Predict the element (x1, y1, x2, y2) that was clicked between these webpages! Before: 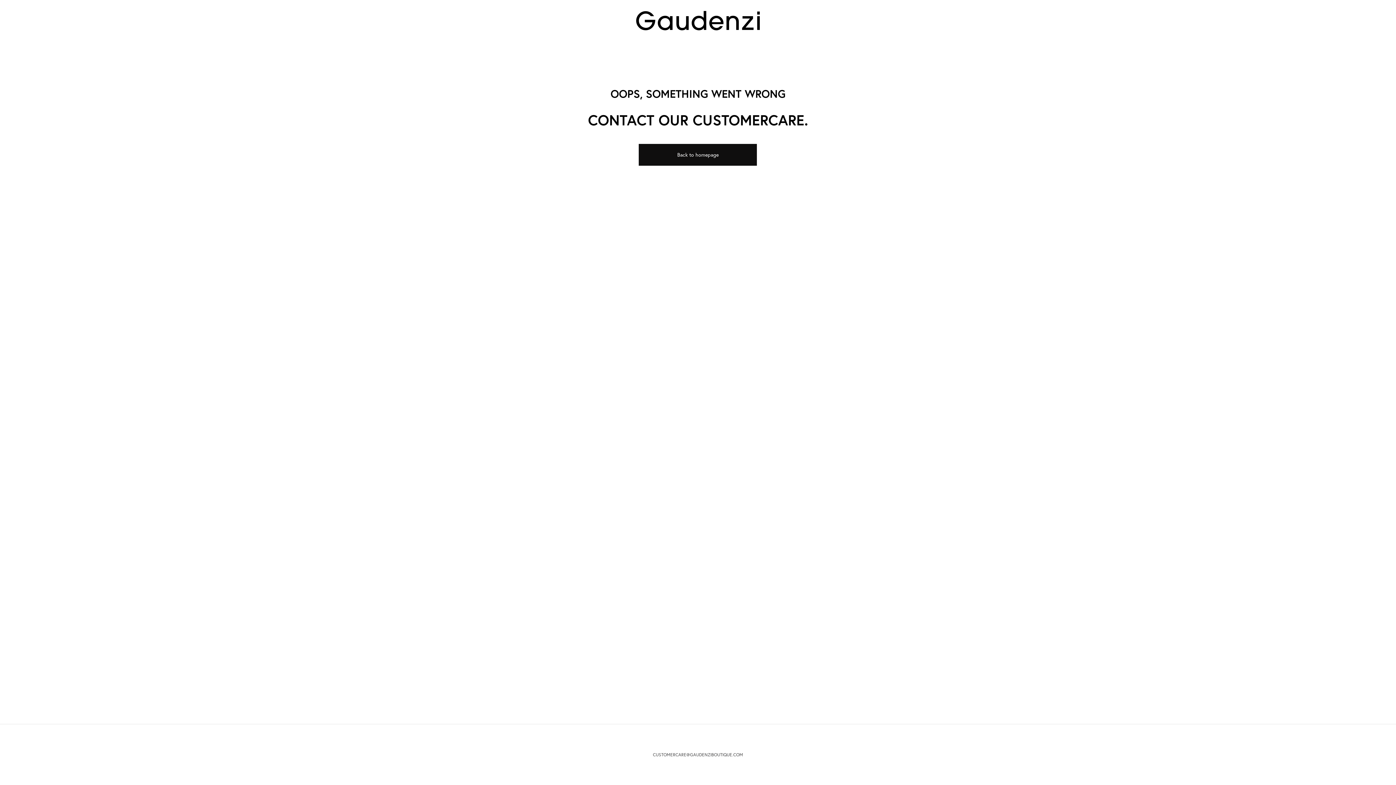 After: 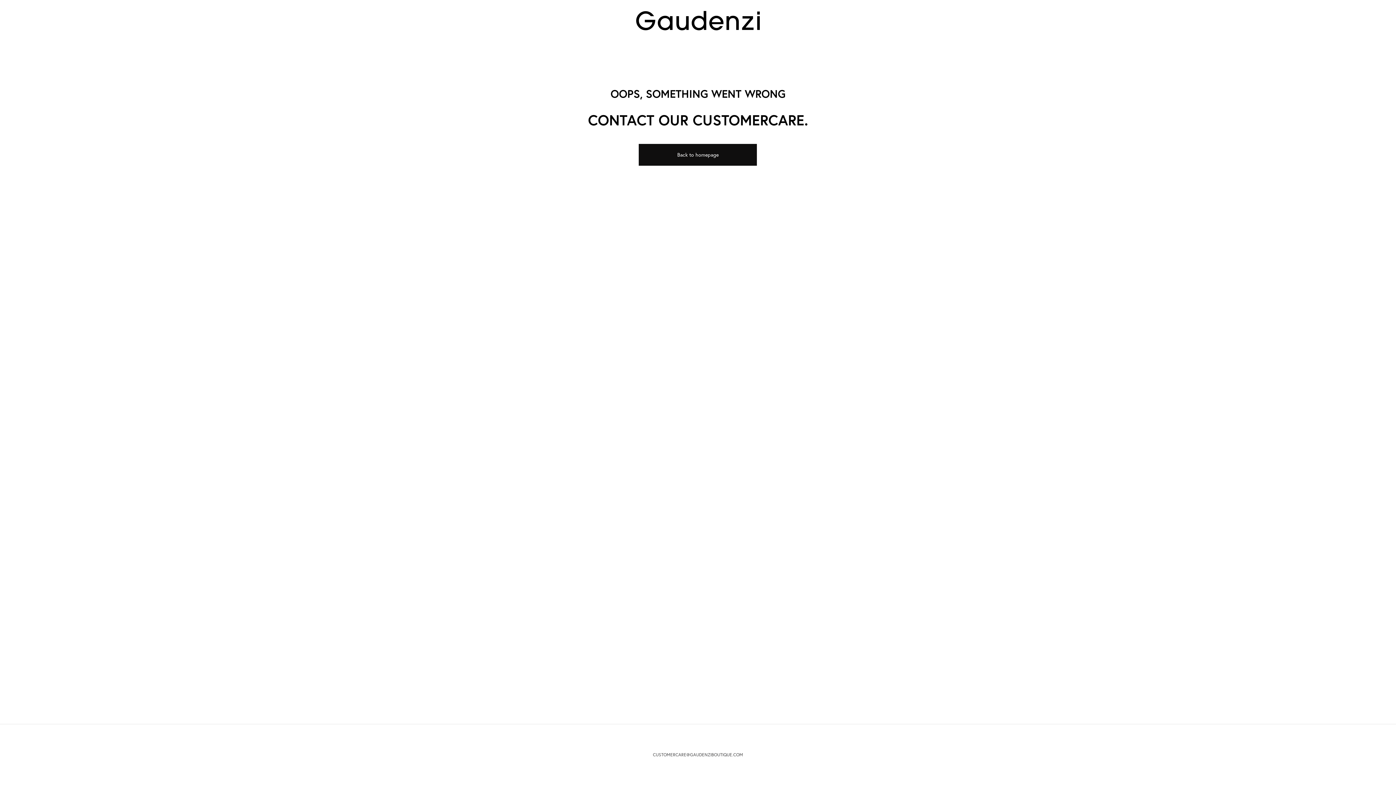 Action: bbox: (653, 752, 743, 757) label: CUSTOMERCARE@GAUDENZIBOUTIQUE.COM